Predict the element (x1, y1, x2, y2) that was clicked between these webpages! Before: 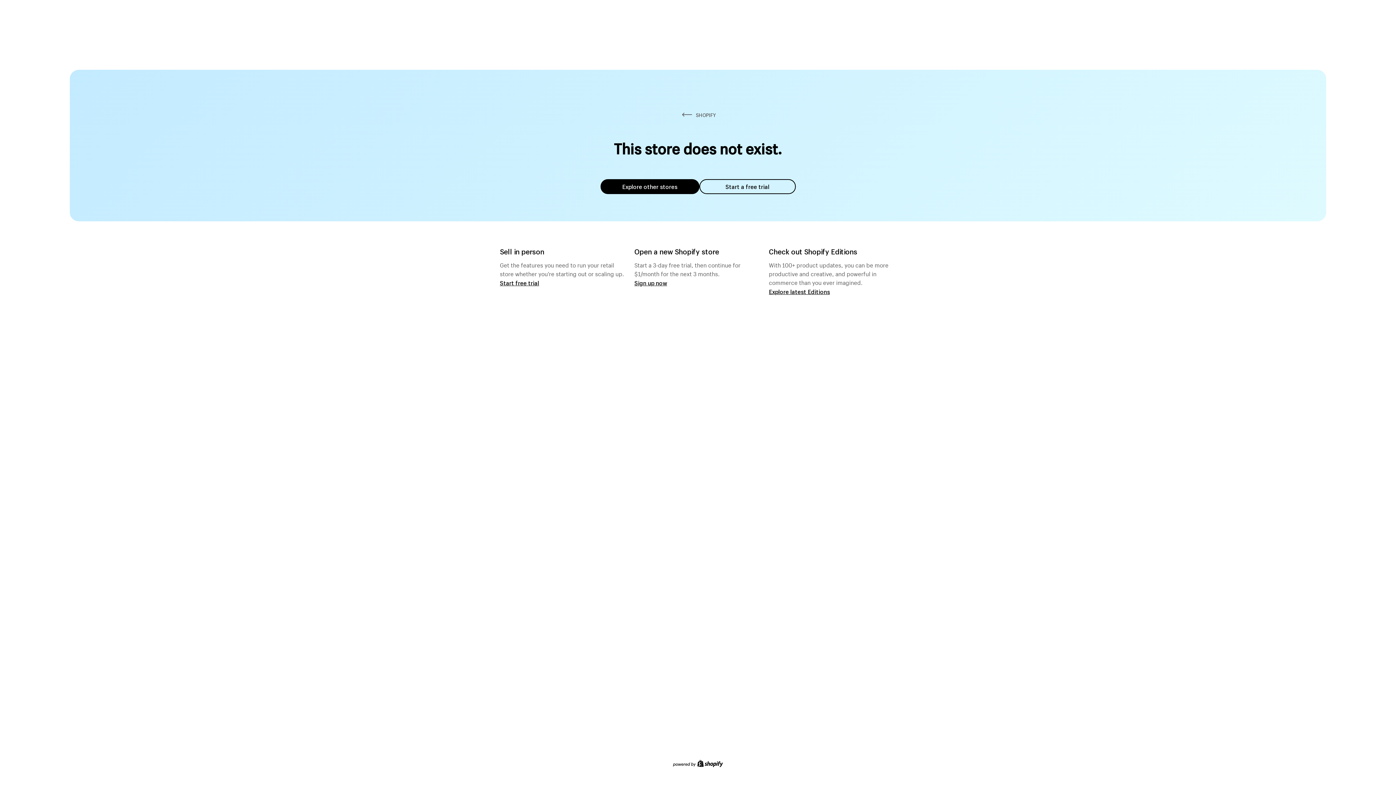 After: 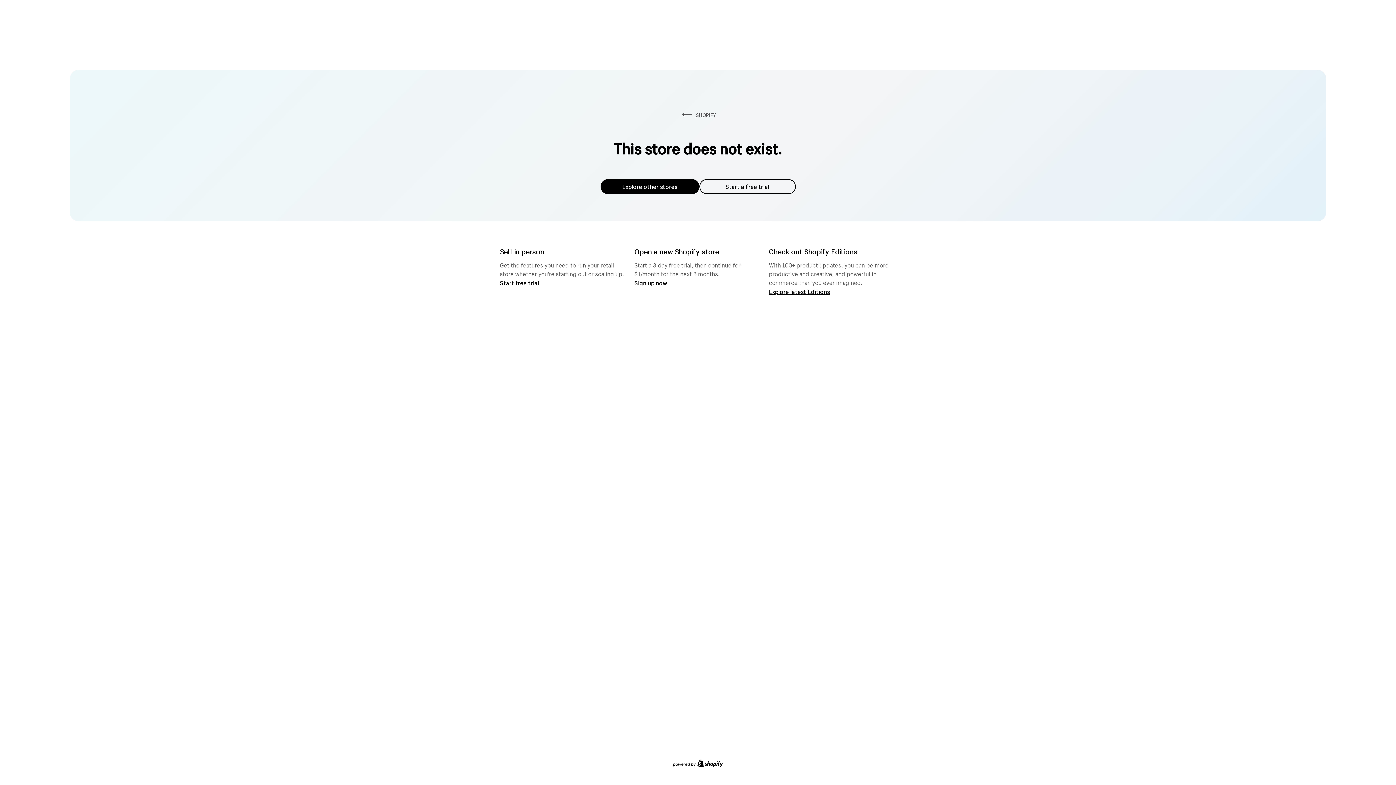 Action: bbox: (600, 179, 699, 194) label: Explore other stores